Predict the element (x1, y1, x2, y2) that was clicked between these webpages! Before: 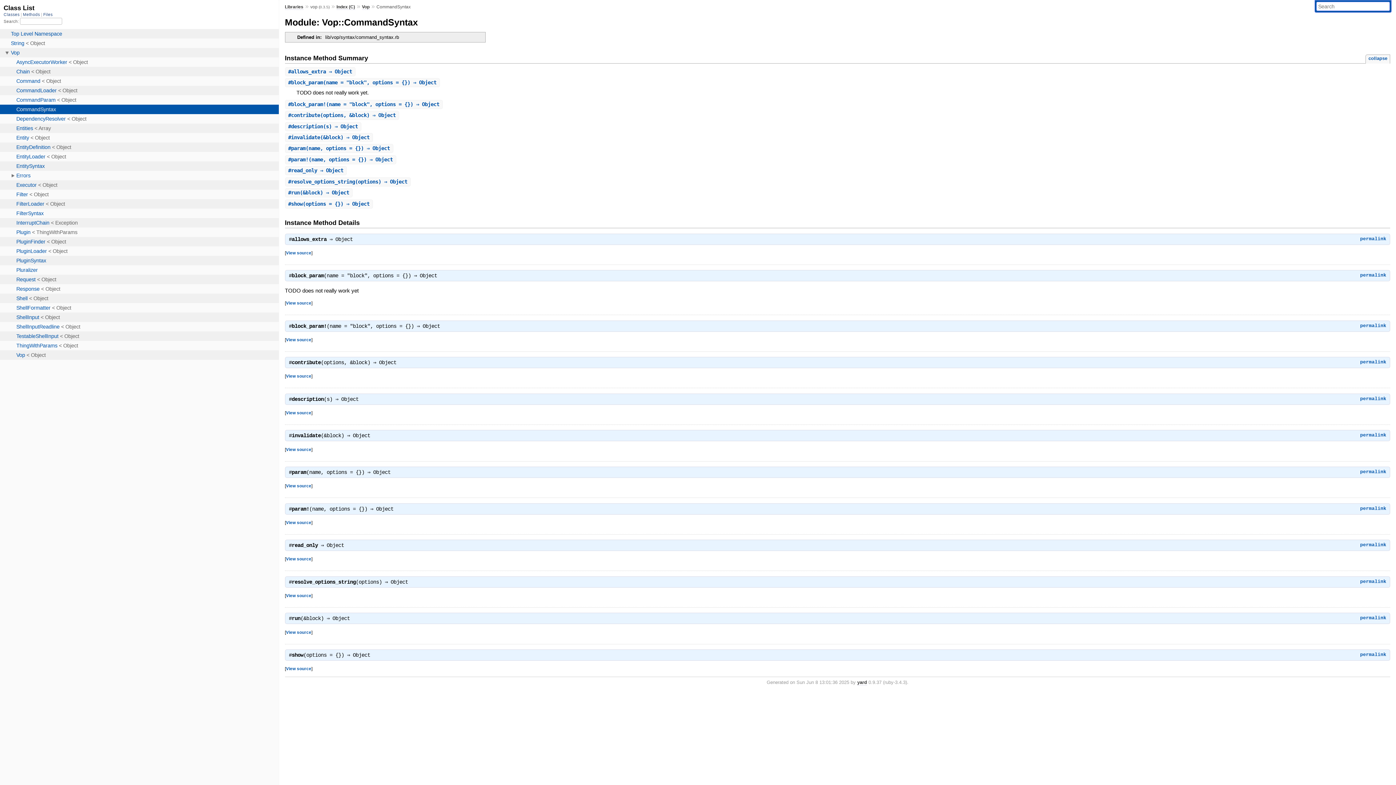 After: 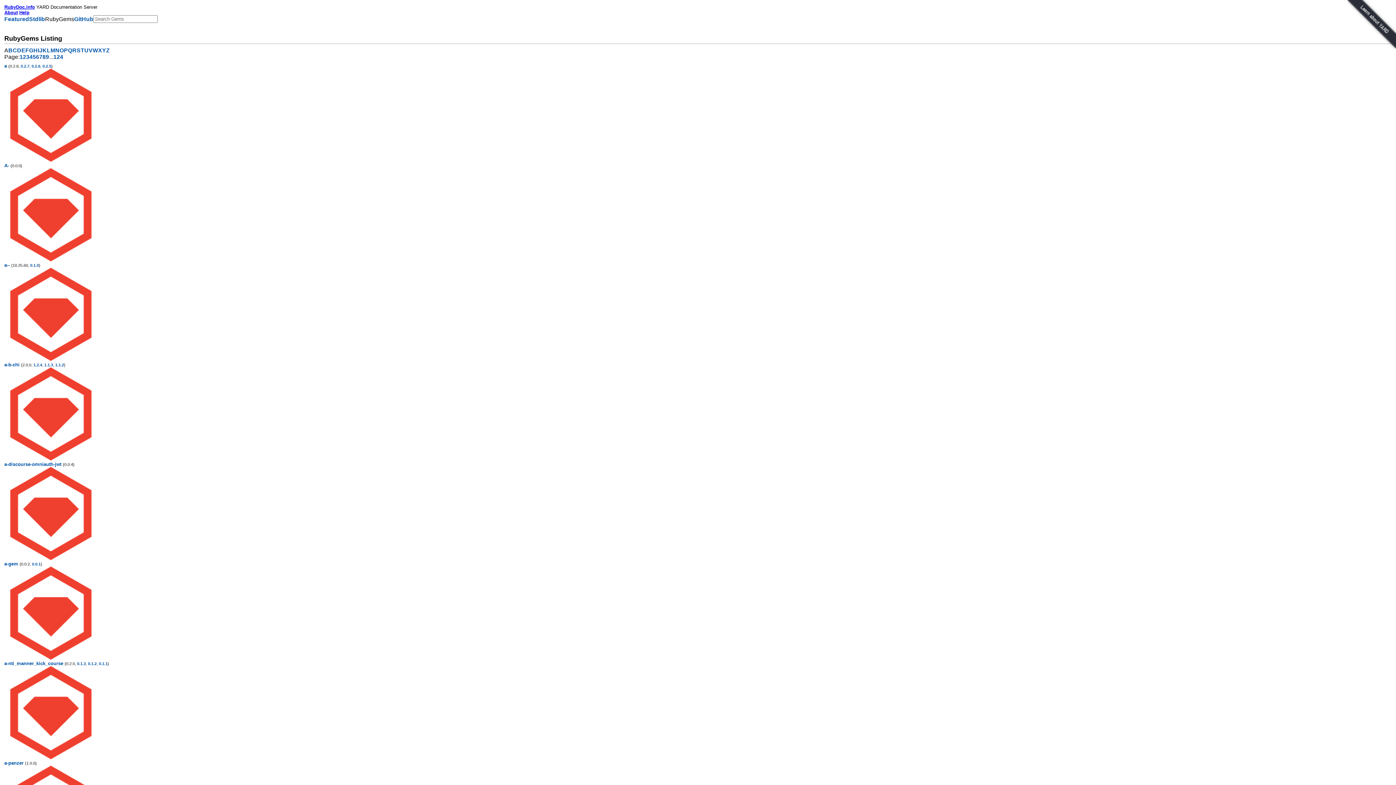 Action: label: Libraries bbox: (284, 4, 303, 9)